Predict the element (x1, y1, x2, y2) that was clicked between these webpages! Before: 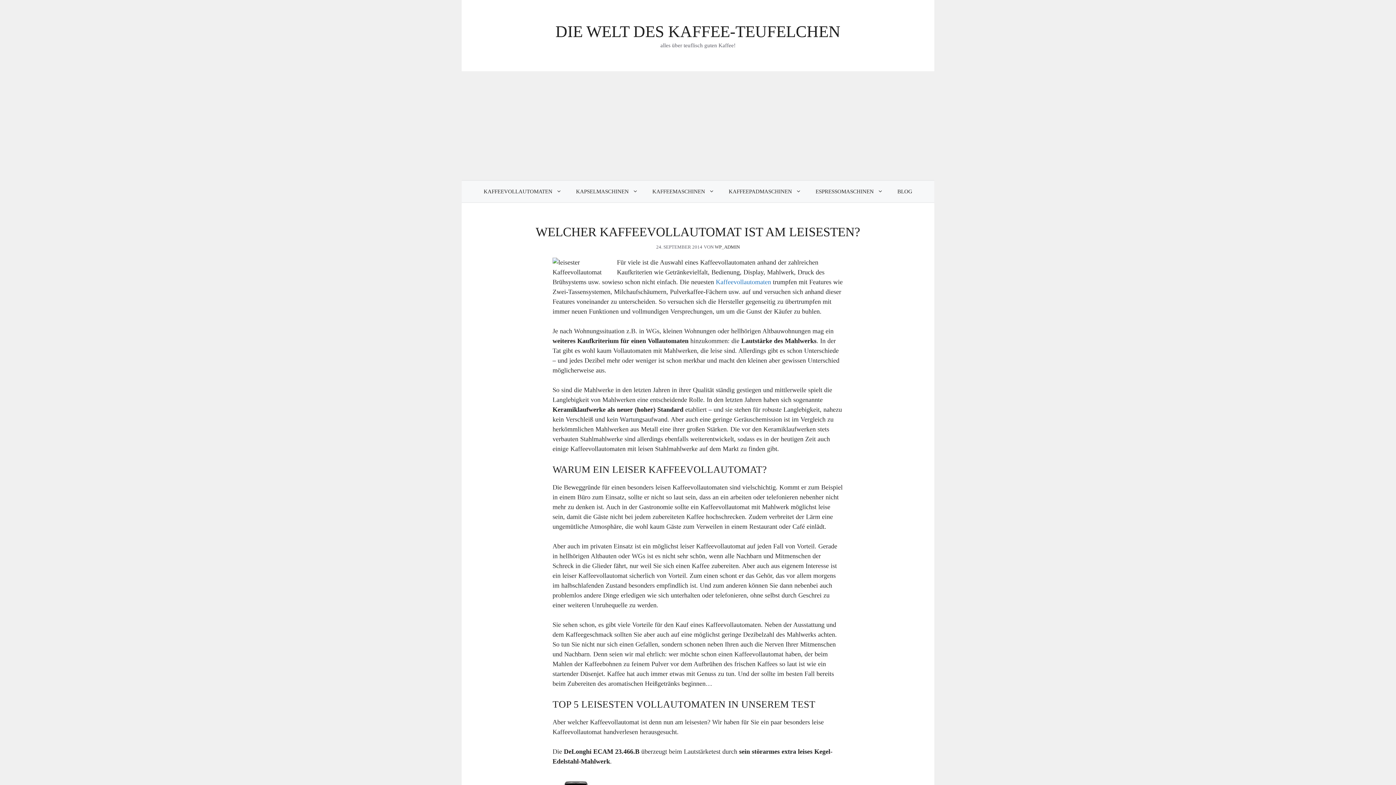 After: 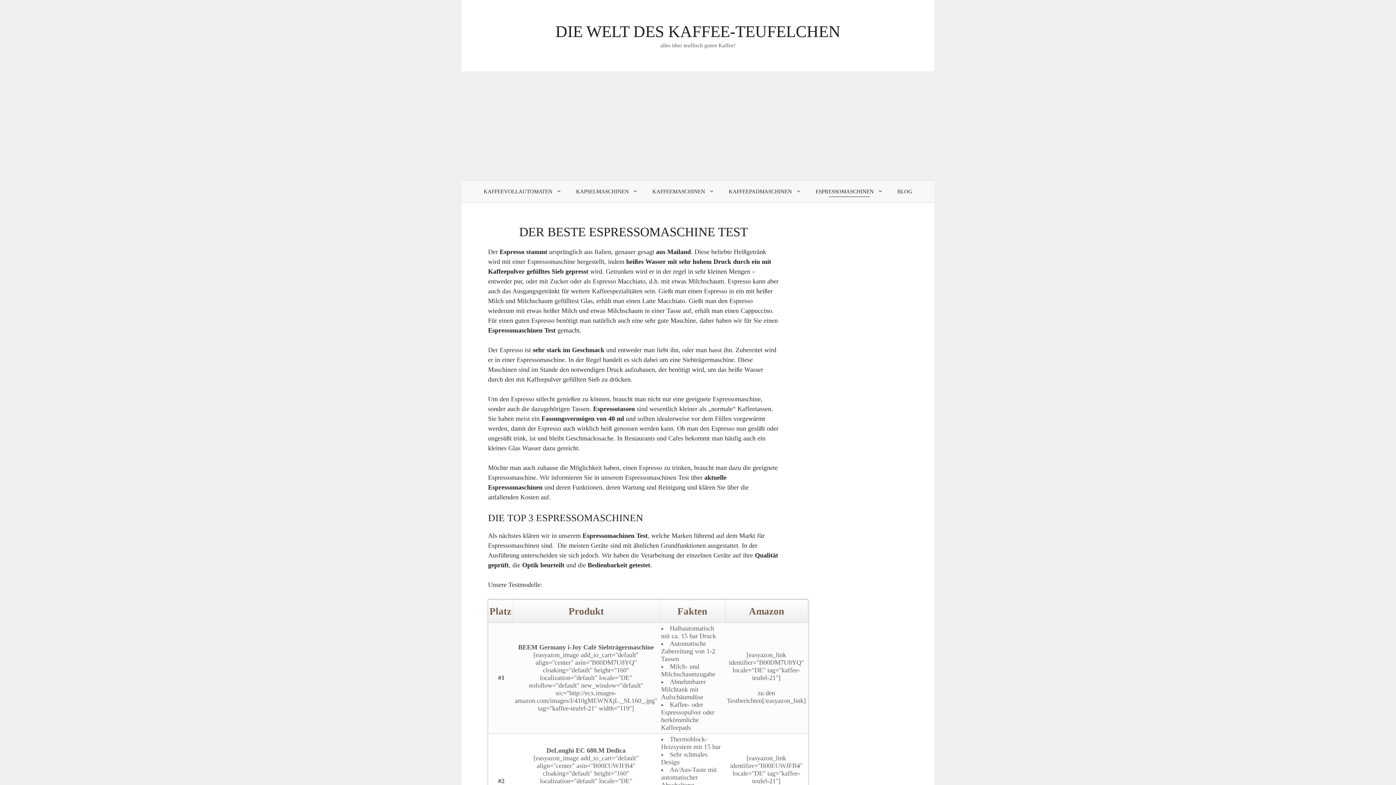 Action: label: ESPRESSOMASCHINEN bbox: (808, 180, 890, 202)